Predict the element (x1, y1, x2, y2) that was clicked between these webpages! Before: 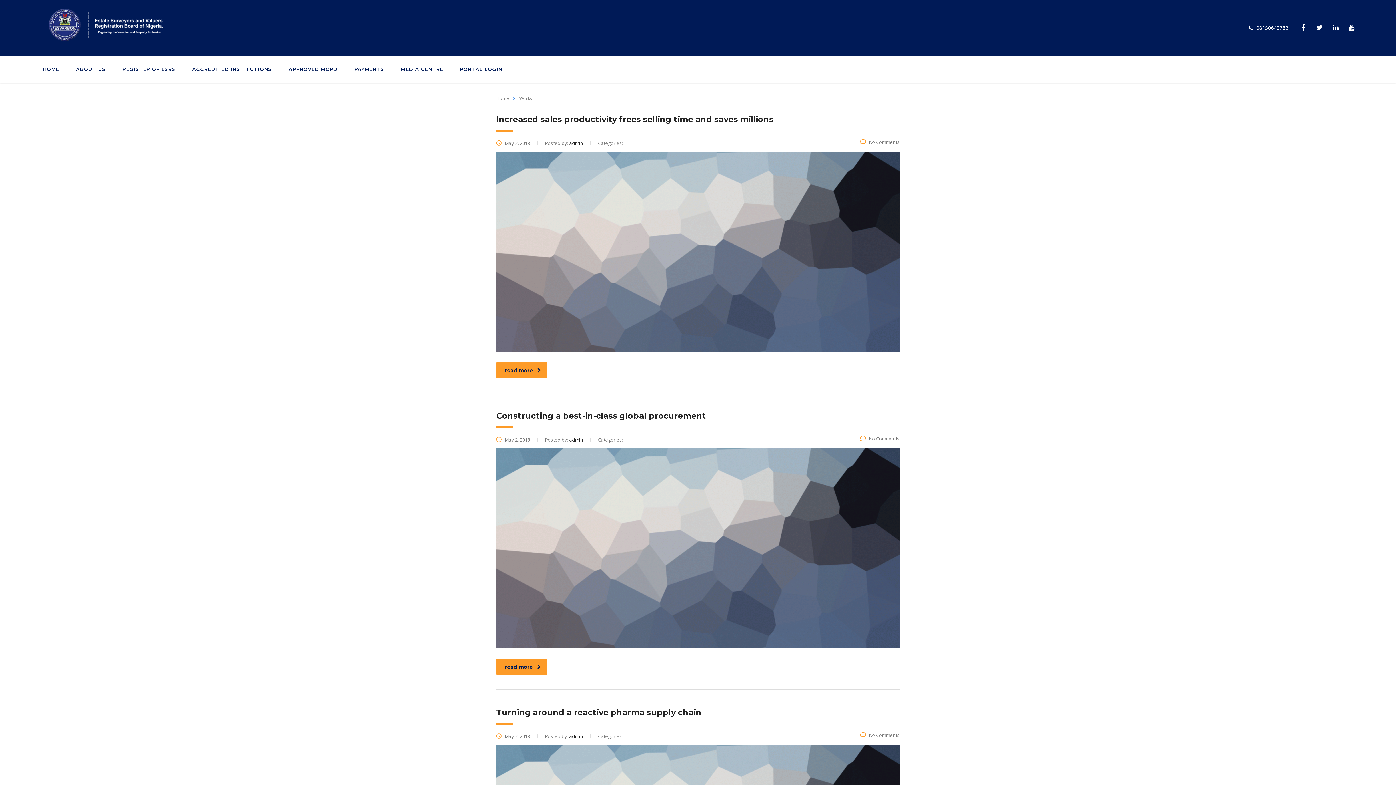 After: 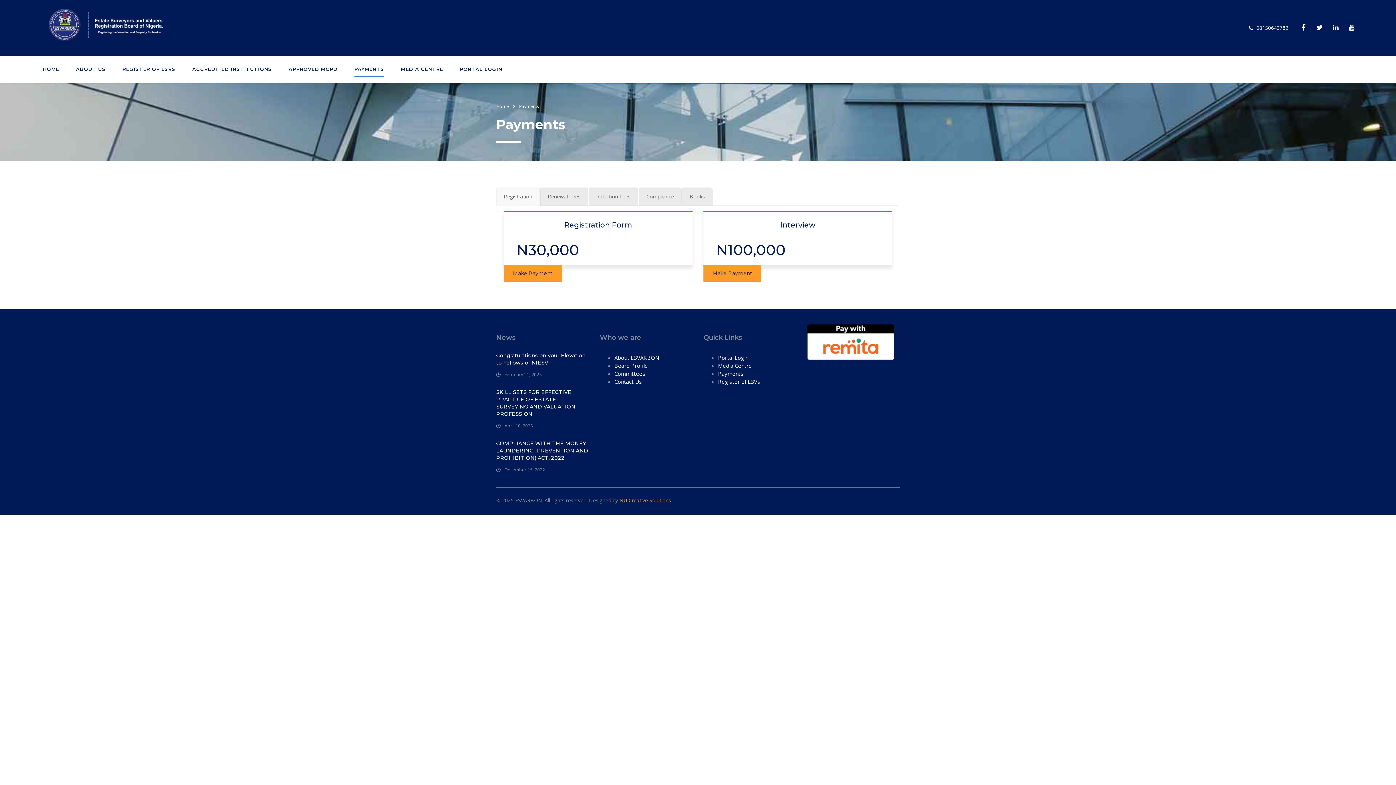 Action: label: PAYMENTS bbox: (346, 64, 392, 73)